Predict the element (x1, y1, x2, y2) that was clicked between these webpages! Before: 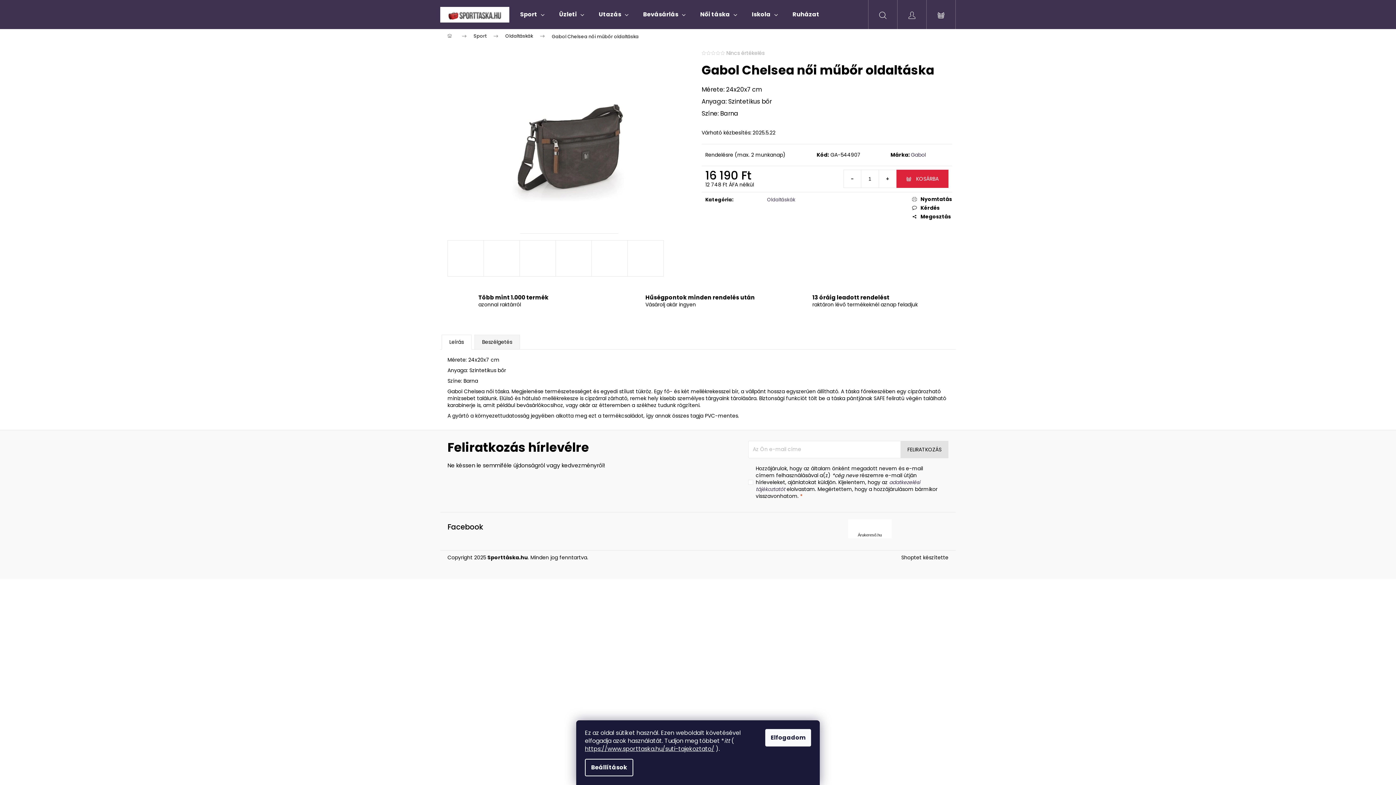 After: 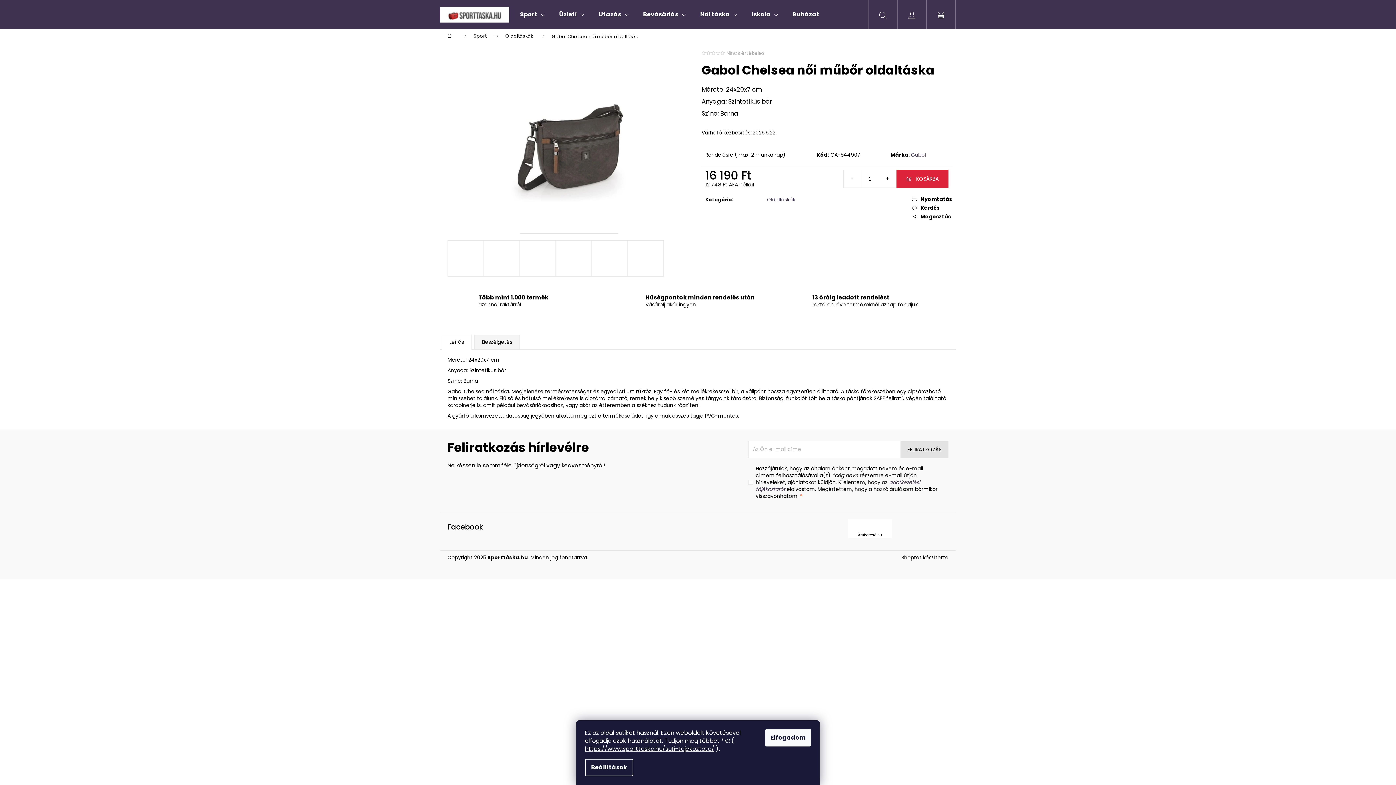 Action: bbox: (868, 0, 897, 29) label: Keresés